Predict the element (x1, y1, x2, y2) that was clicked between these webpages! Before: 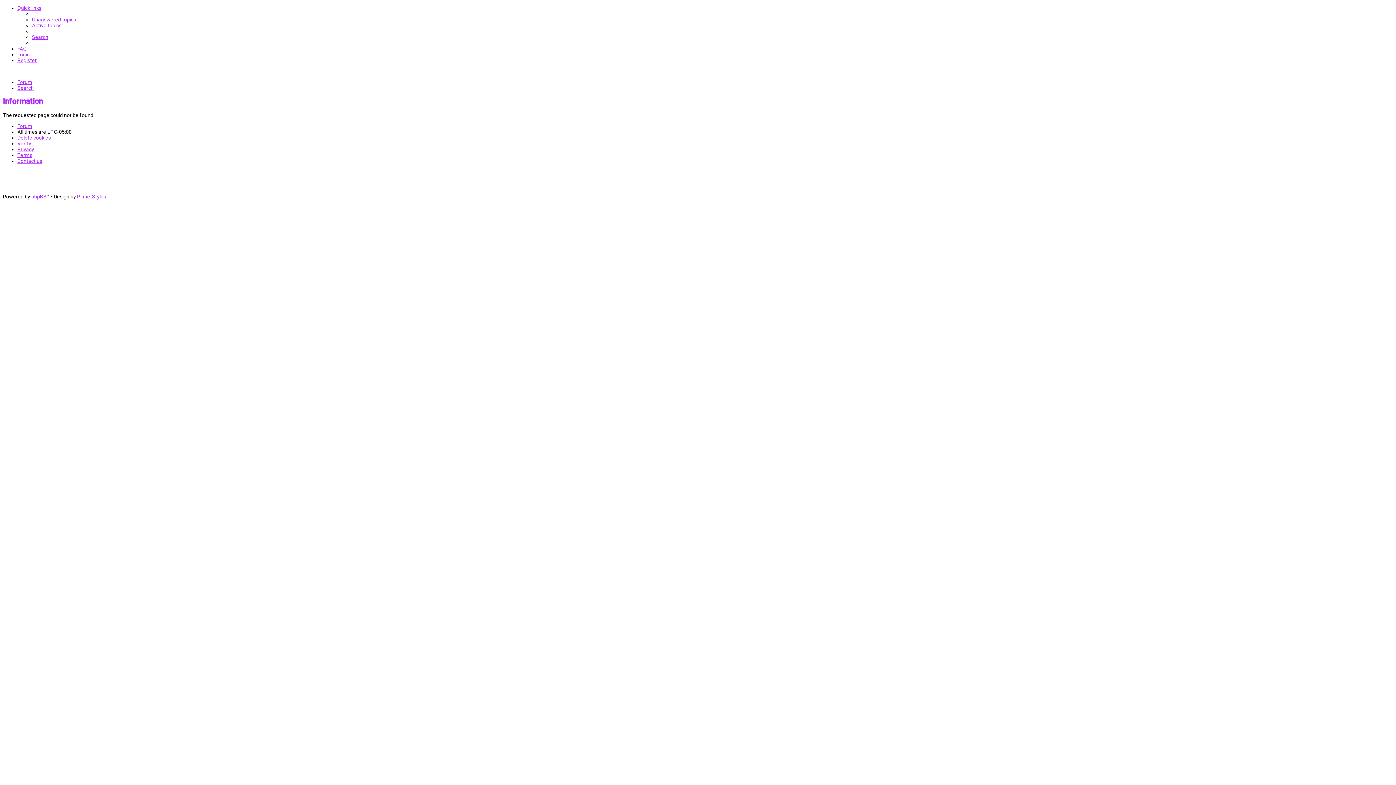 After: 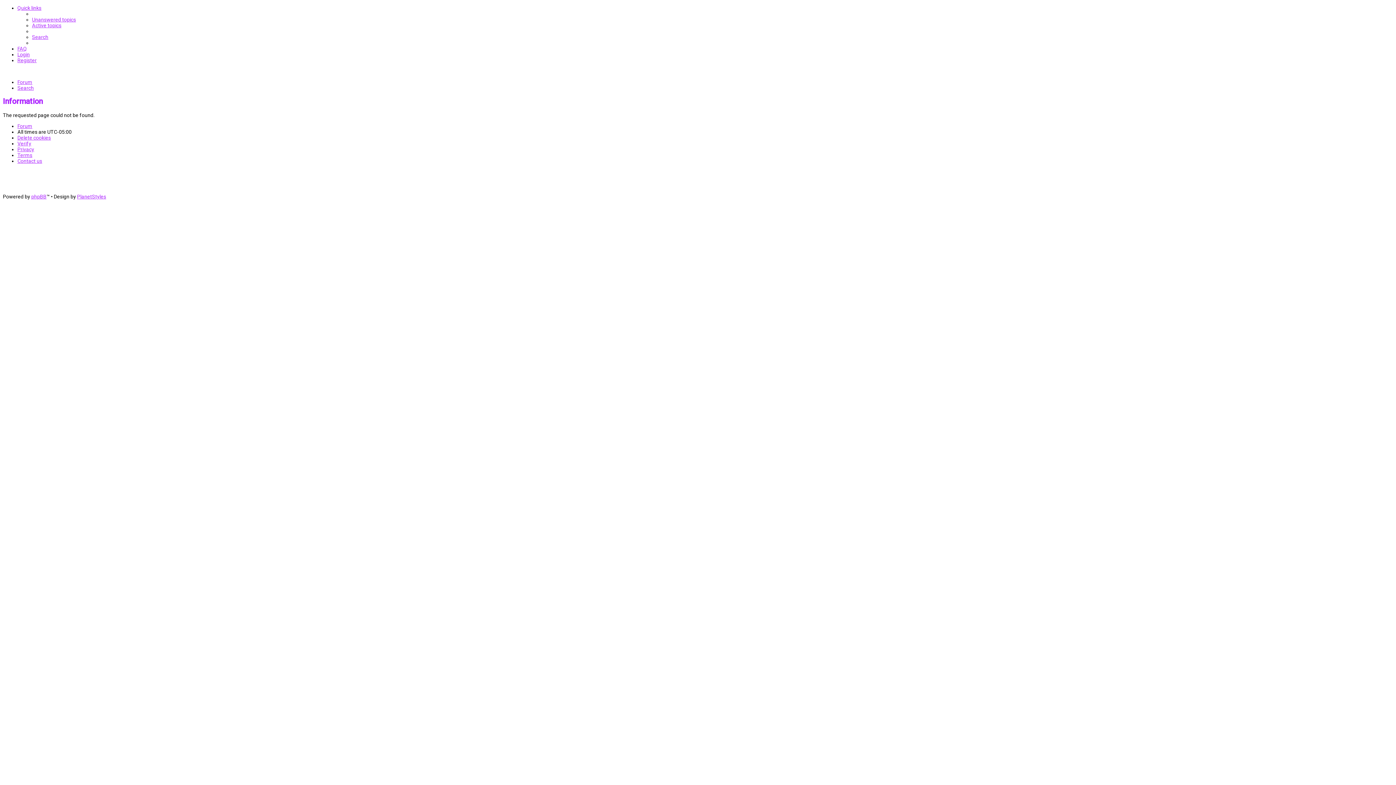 Action: bbox: (17, 5, 41, 10) label: Quick links